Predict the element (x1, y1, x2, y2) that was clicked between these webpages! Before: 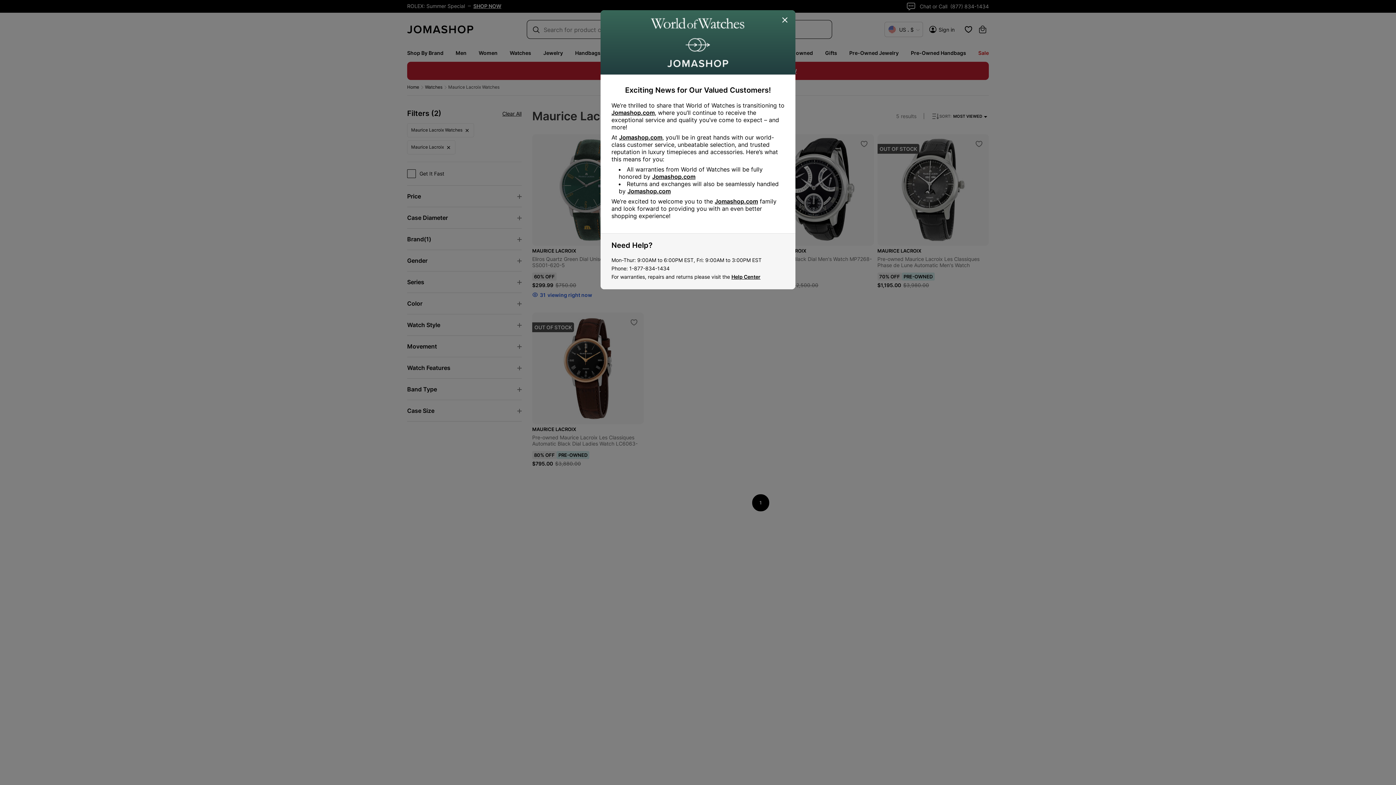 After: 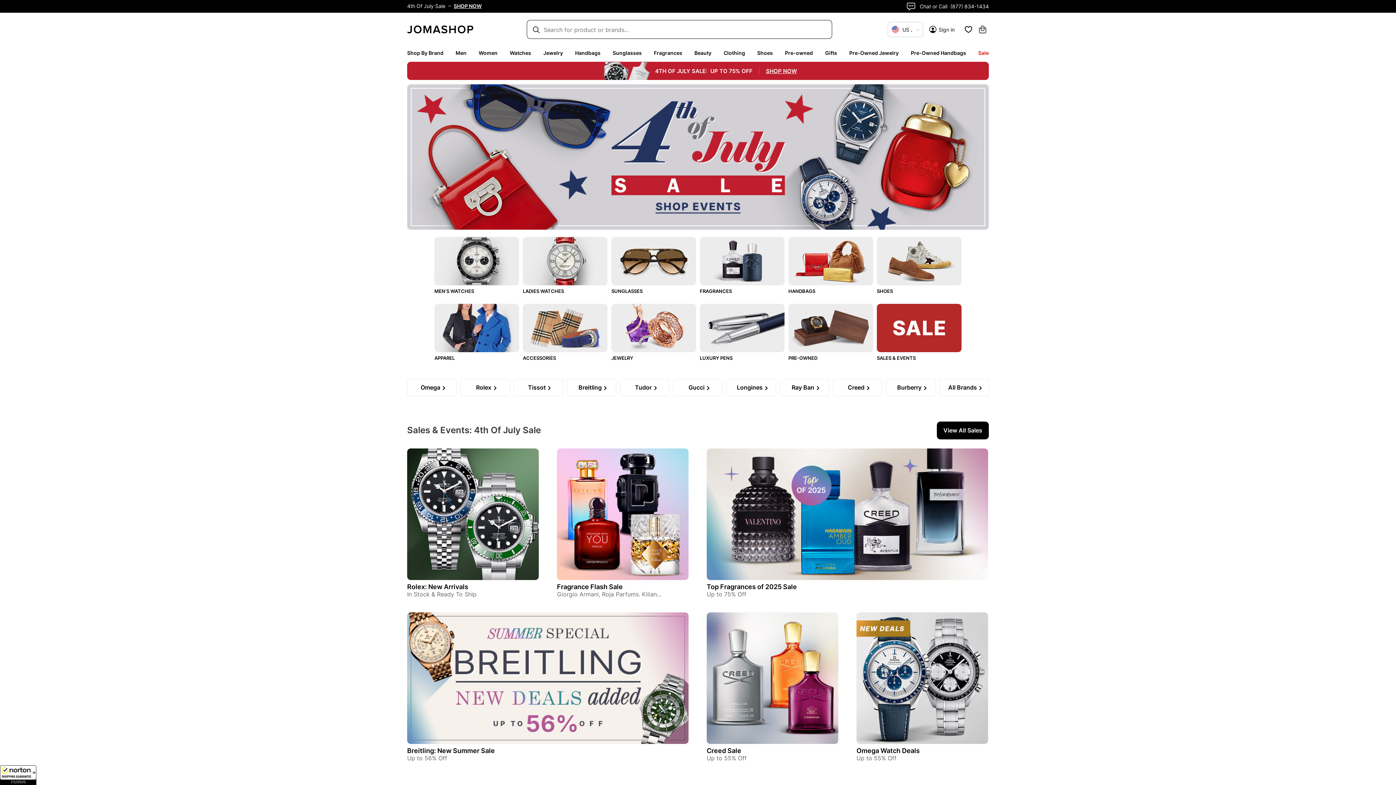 Action: bbox: (611, 109, 654, 116) label: Jomashop.com